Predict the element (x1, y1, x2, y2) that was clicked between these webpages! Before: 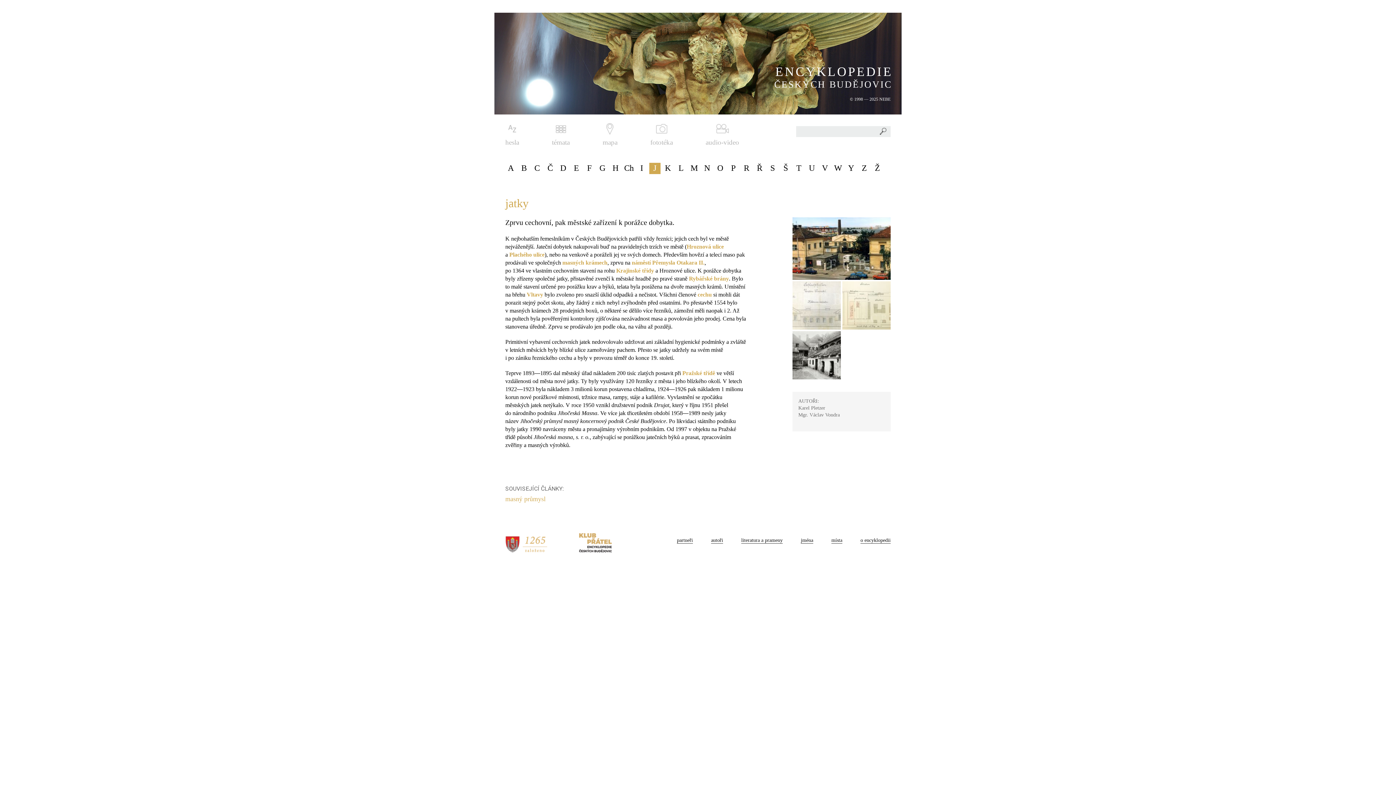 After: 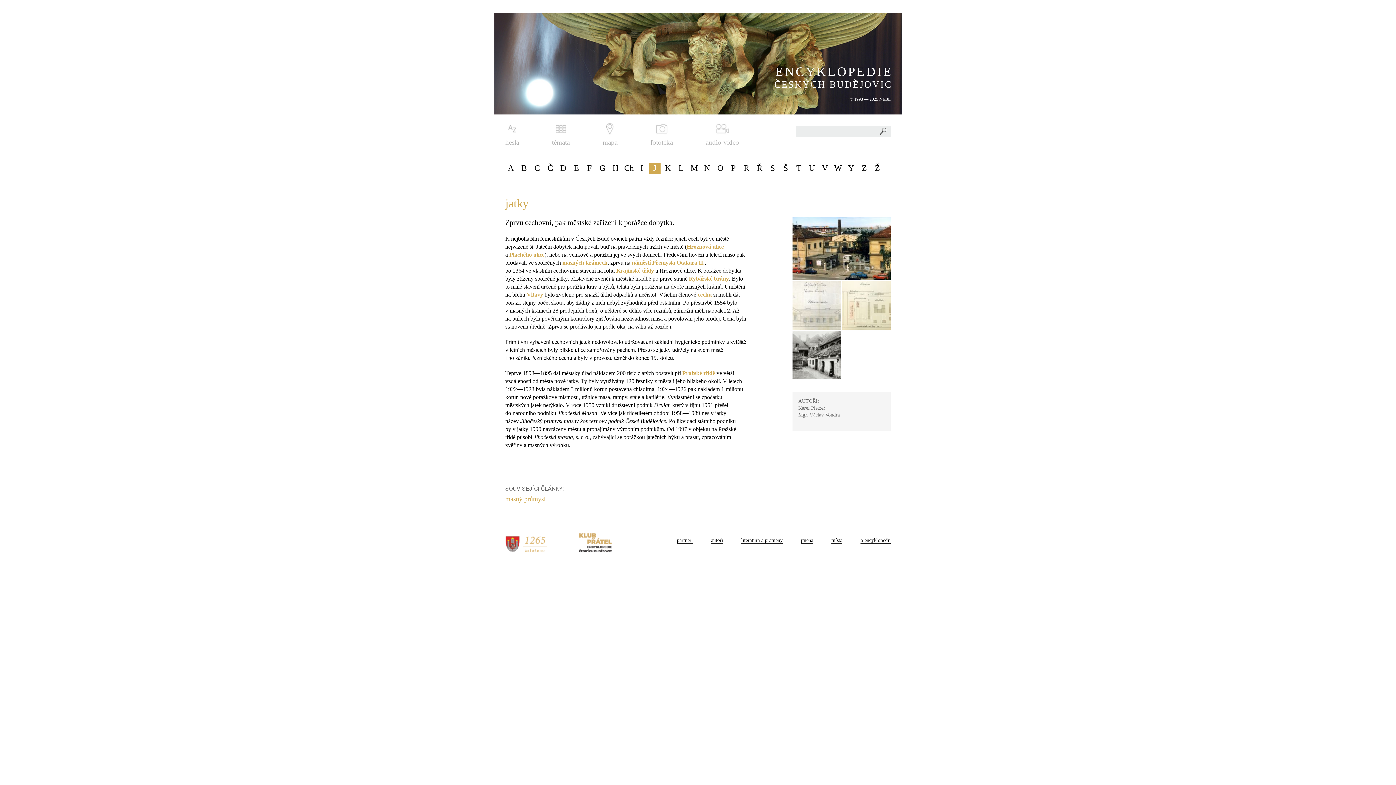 Action: bbox: (579, 548, 642, 553)